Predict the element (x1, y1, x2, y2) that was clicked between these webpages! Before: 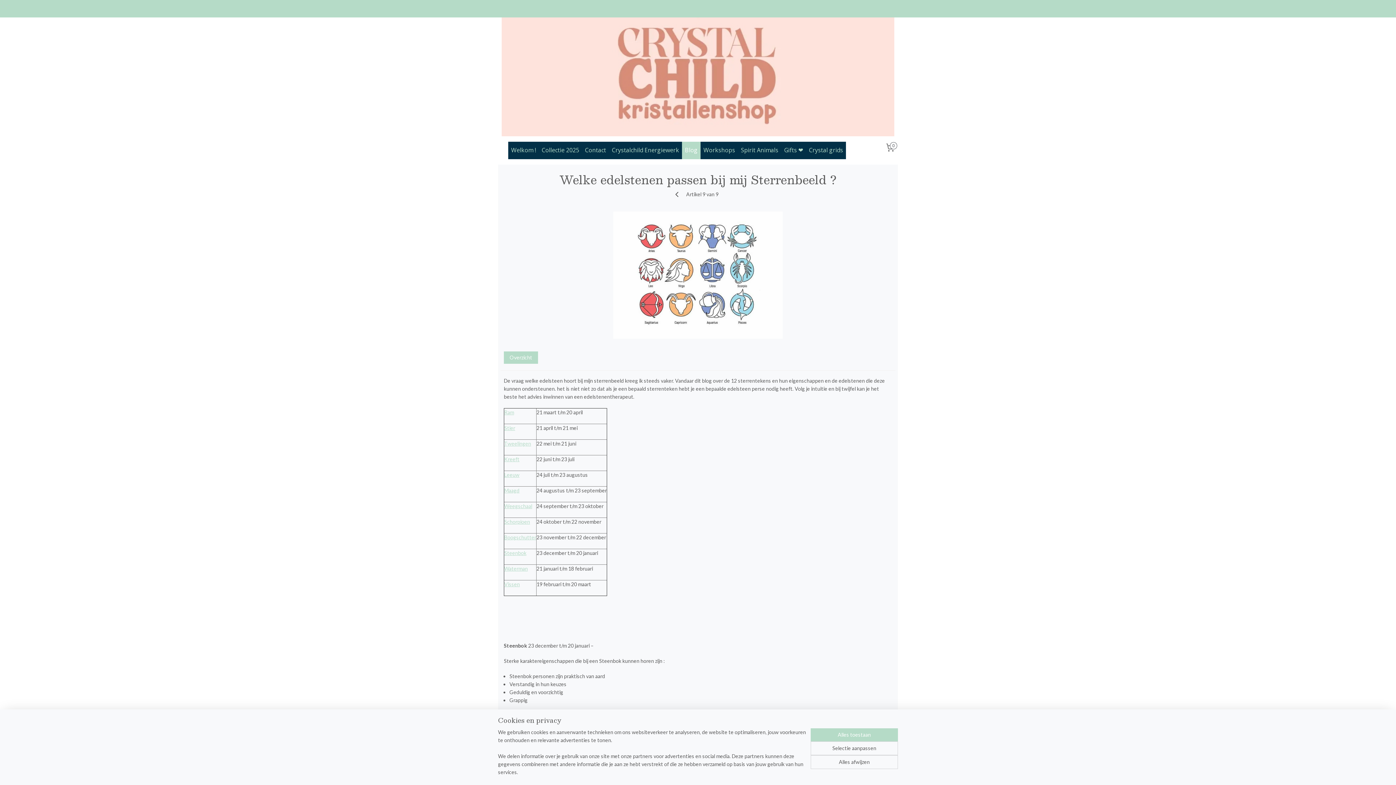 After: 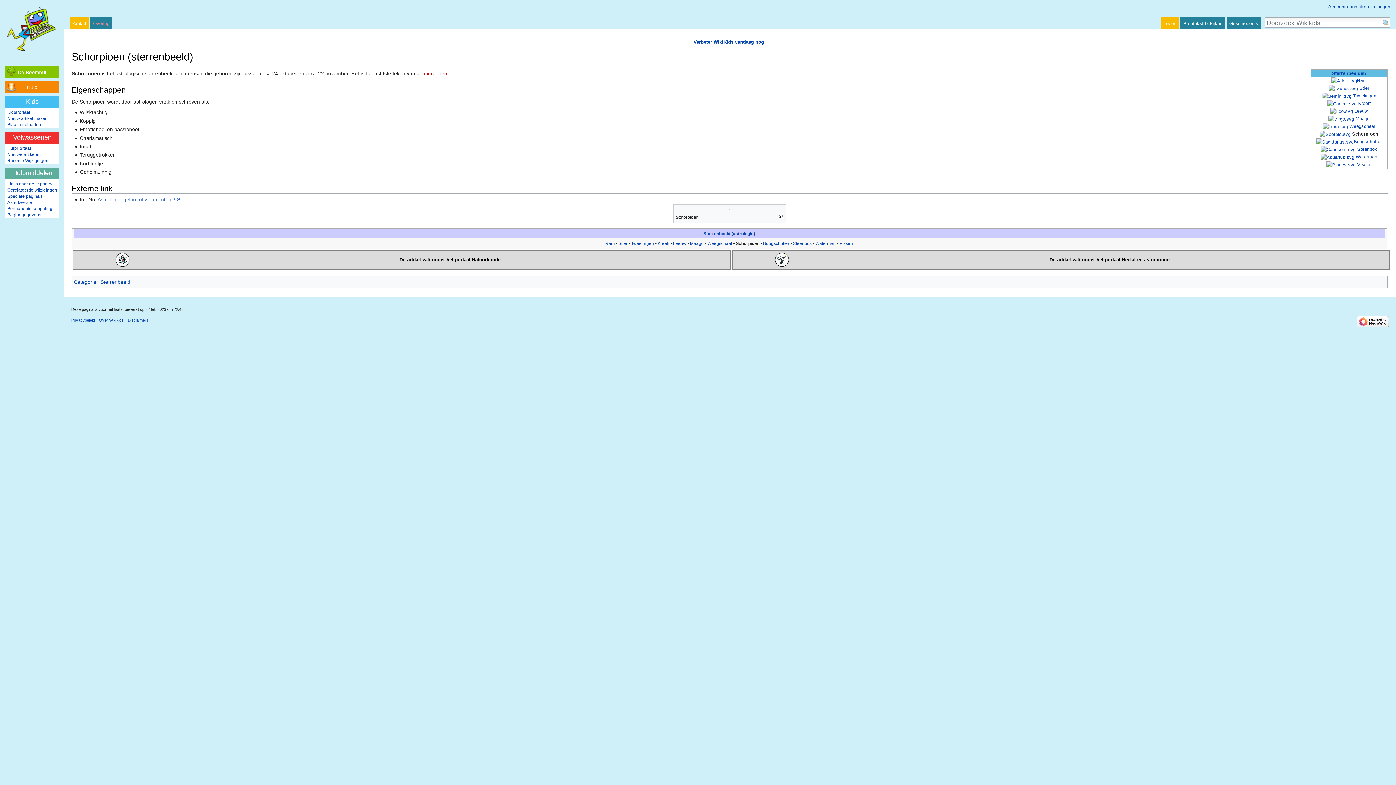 Action: bbox: (504, 518, 530, 525) label: Schorpioen